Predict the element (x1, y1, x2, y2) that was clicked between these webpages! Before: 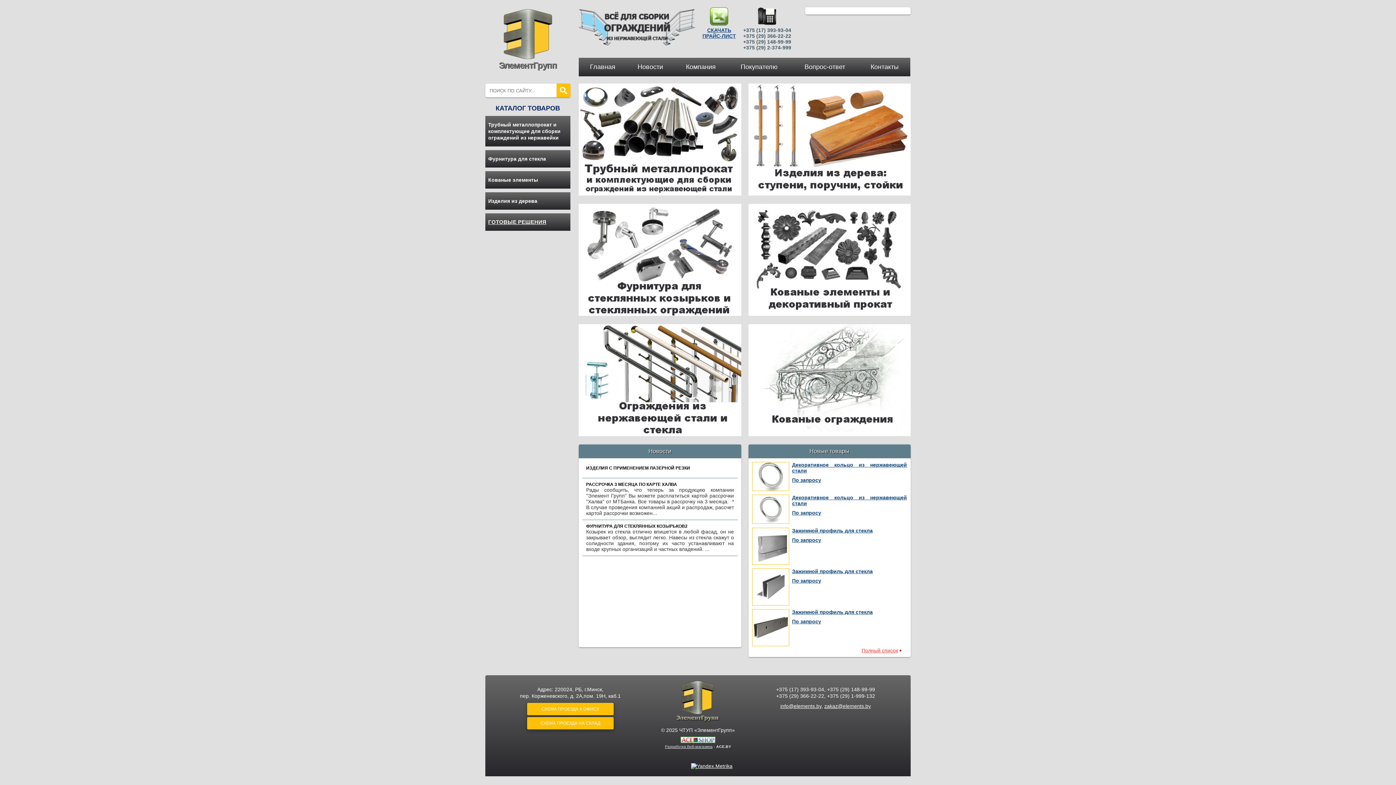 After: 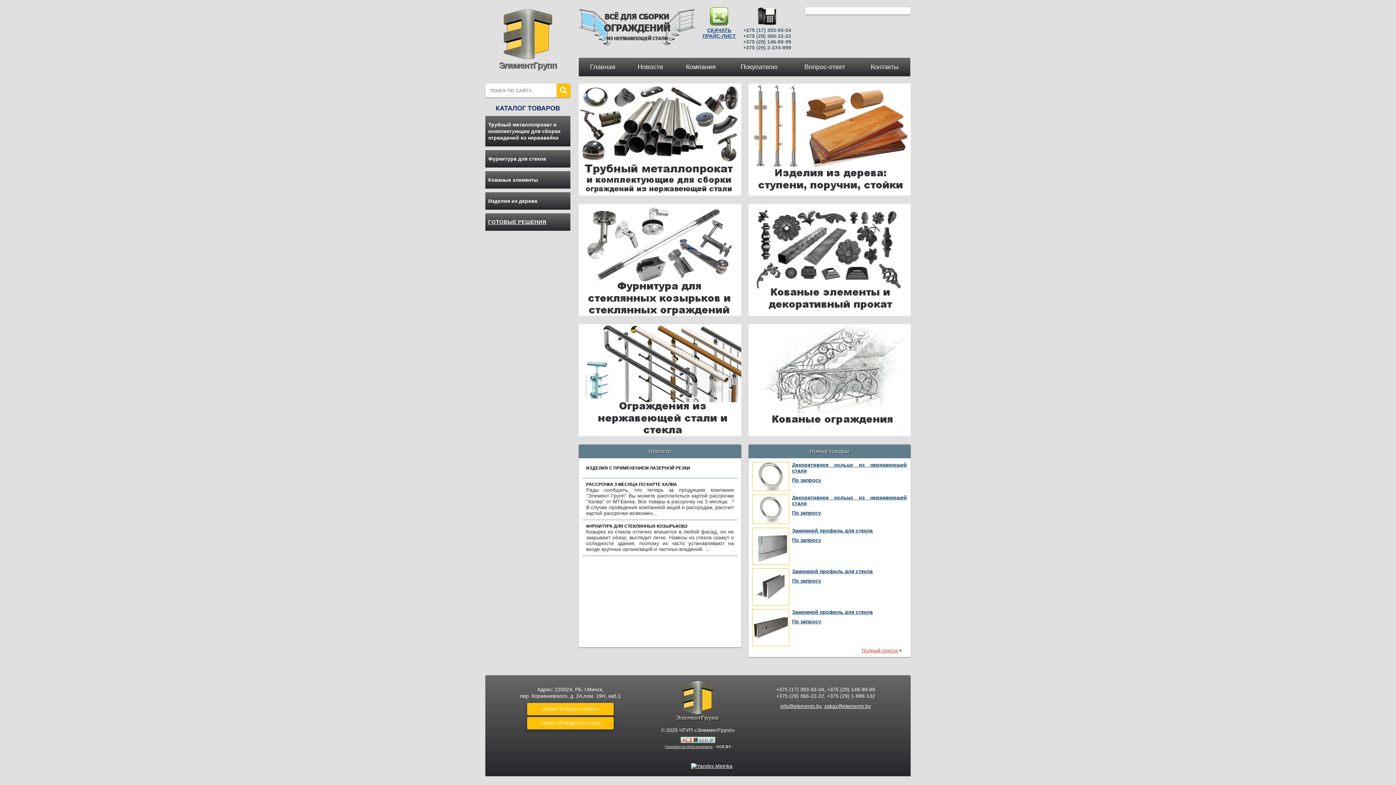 Action: bbox: (859, 57, 910, 76) label: Контакты